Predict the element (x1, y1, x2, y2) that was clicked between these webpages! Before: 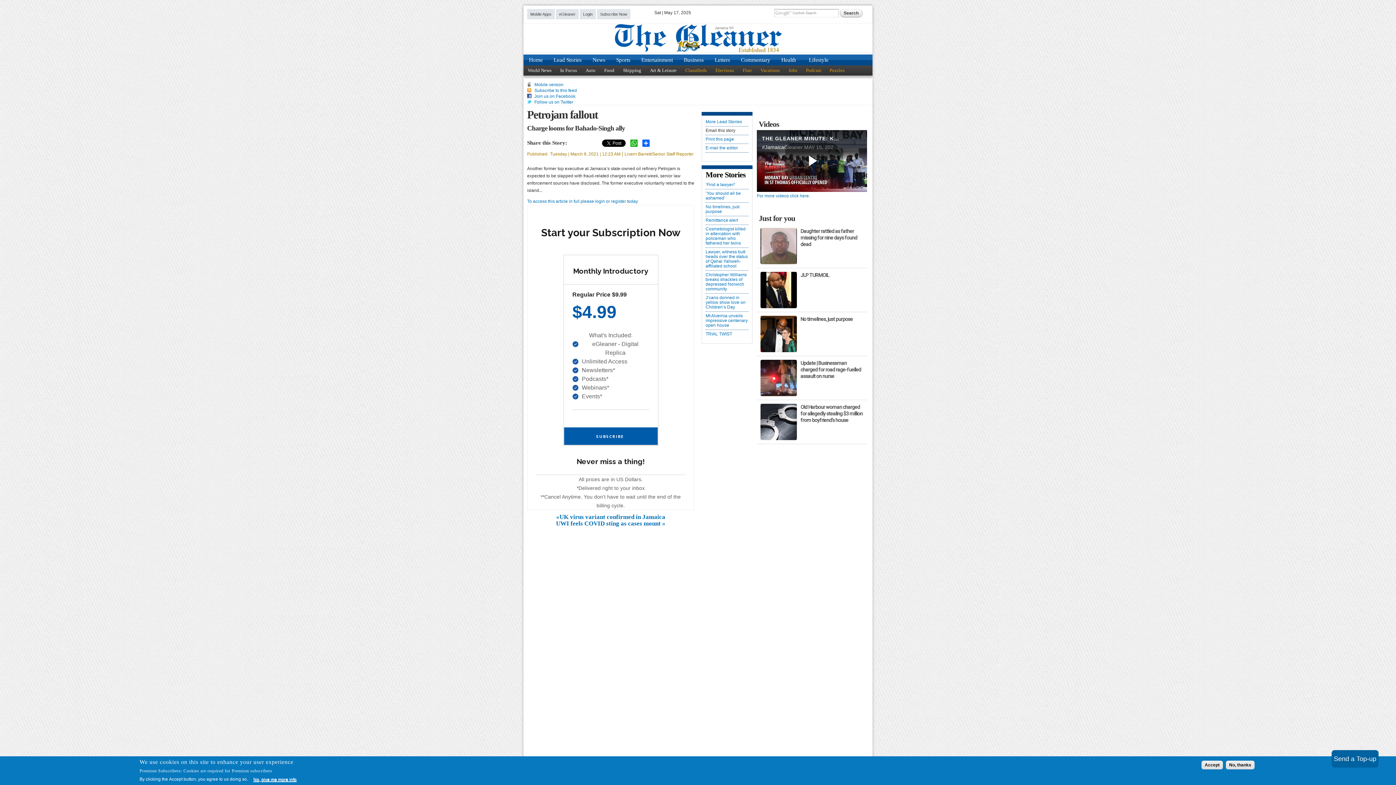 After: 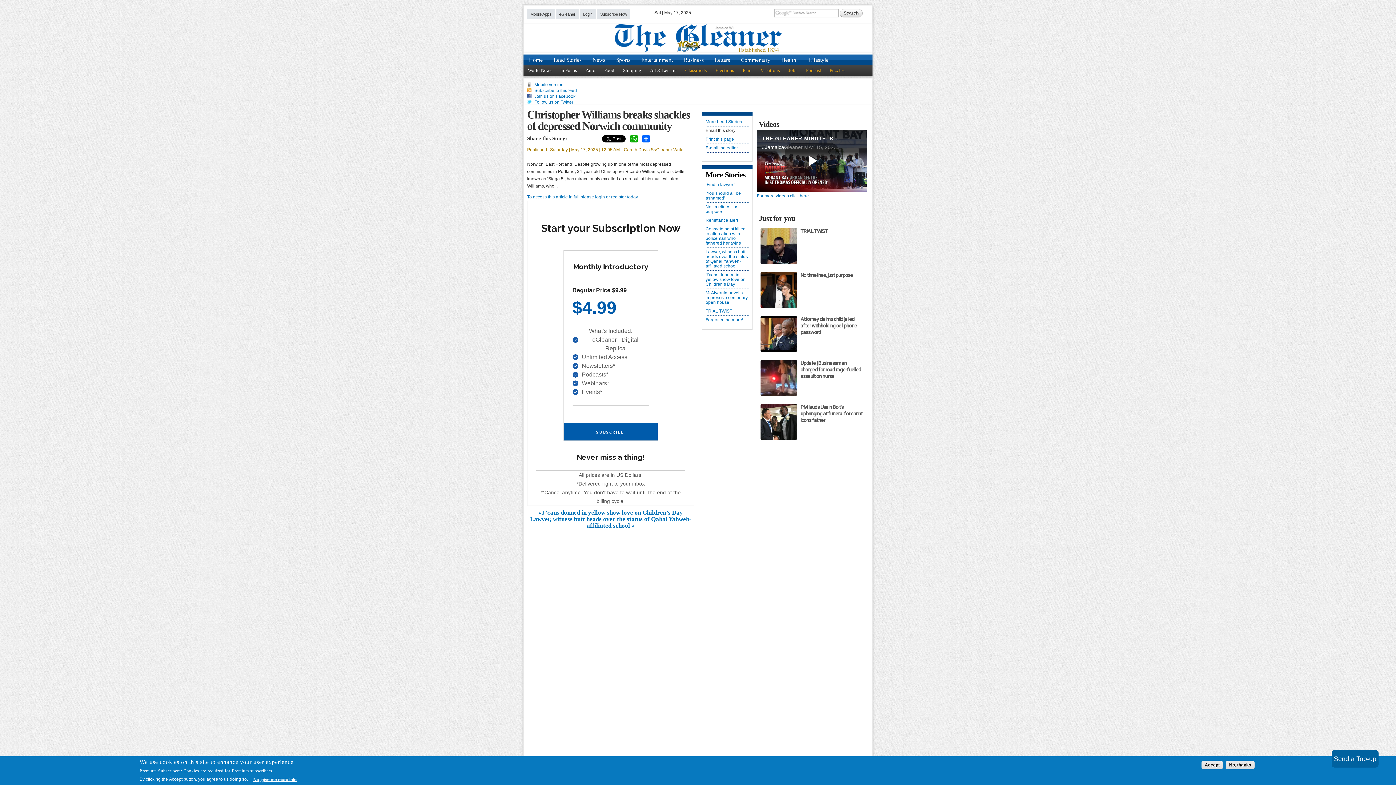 Action: label: Christopher Williams breaks shackles of depressed Norwich community bbox: (705, 272, 748, 291)